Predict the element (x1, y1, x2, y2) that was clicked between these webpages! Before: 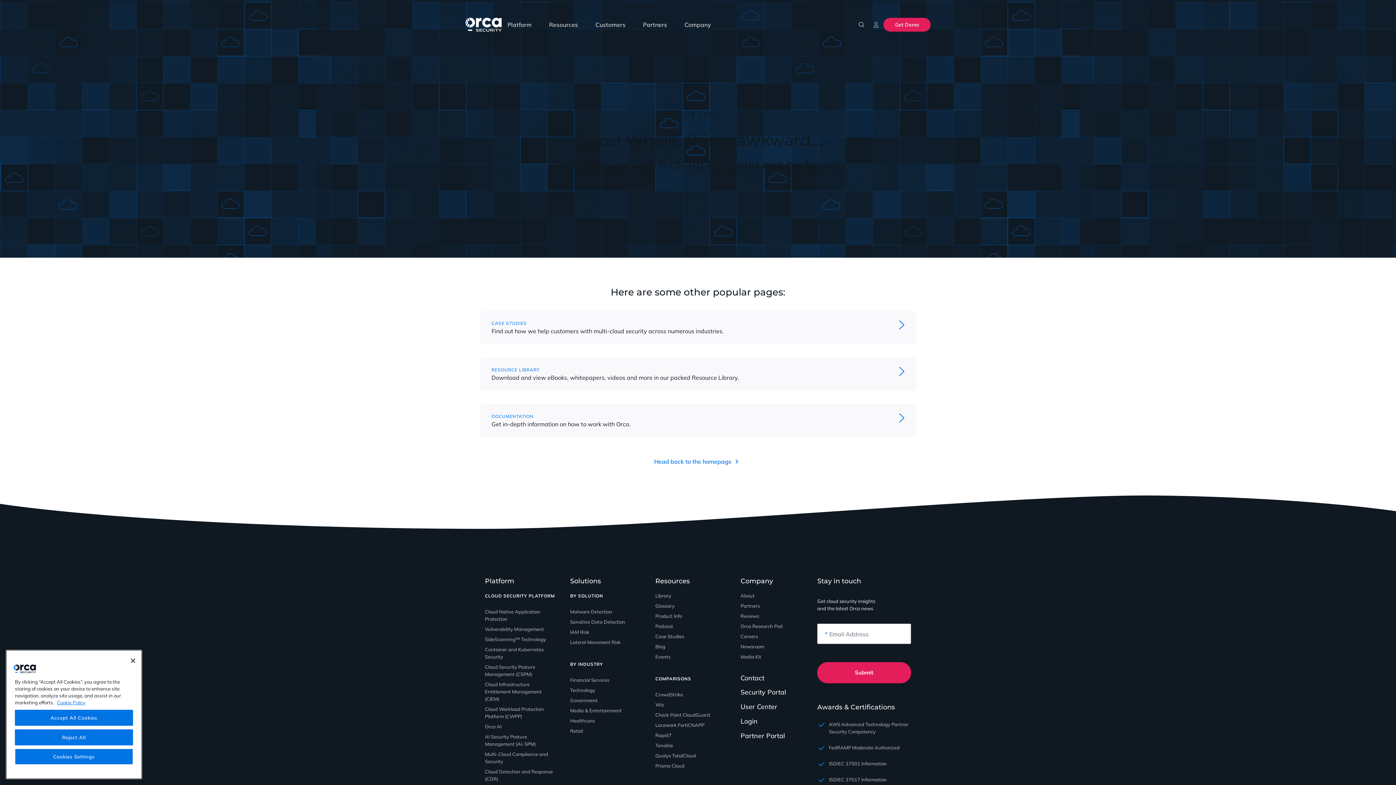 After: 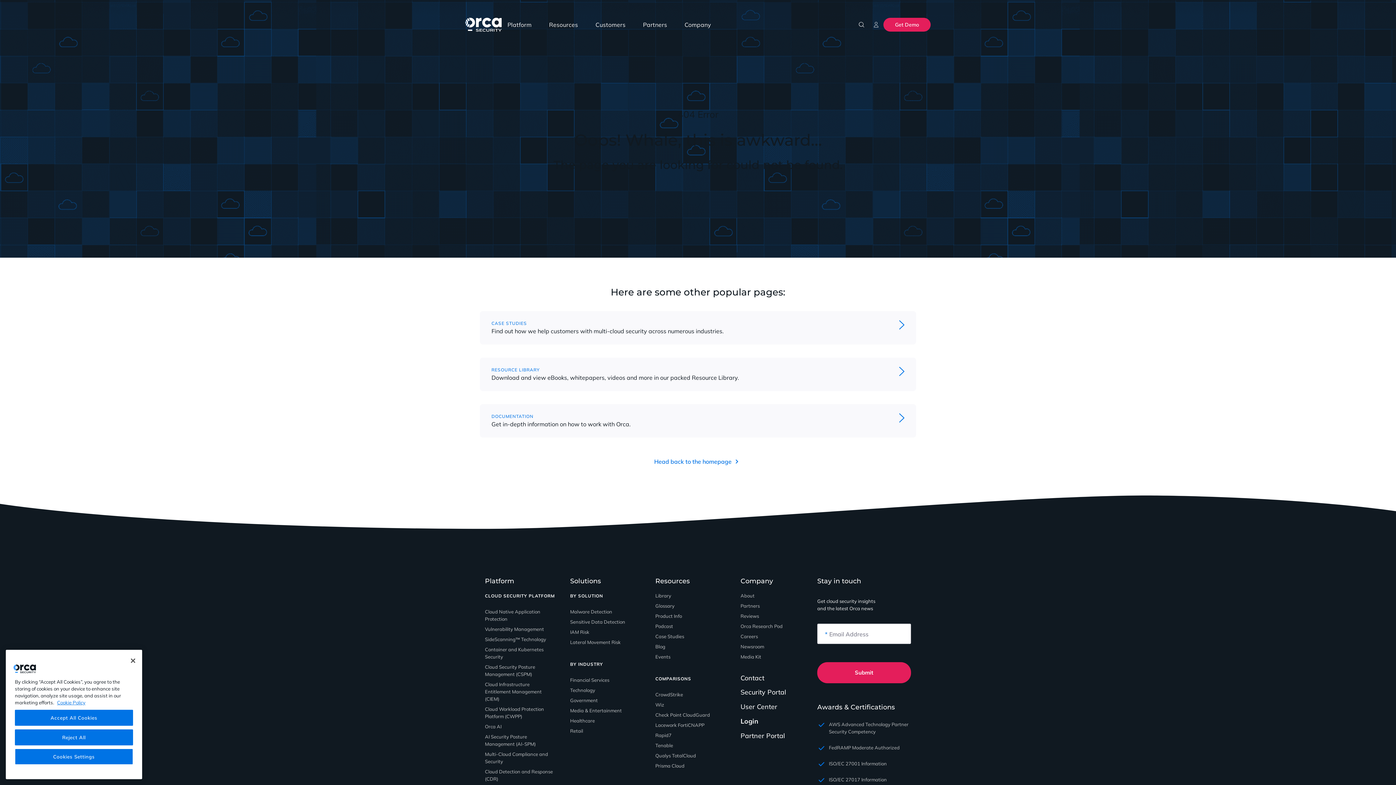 Action: bbox: (740, 717, 757, 725) label: Login